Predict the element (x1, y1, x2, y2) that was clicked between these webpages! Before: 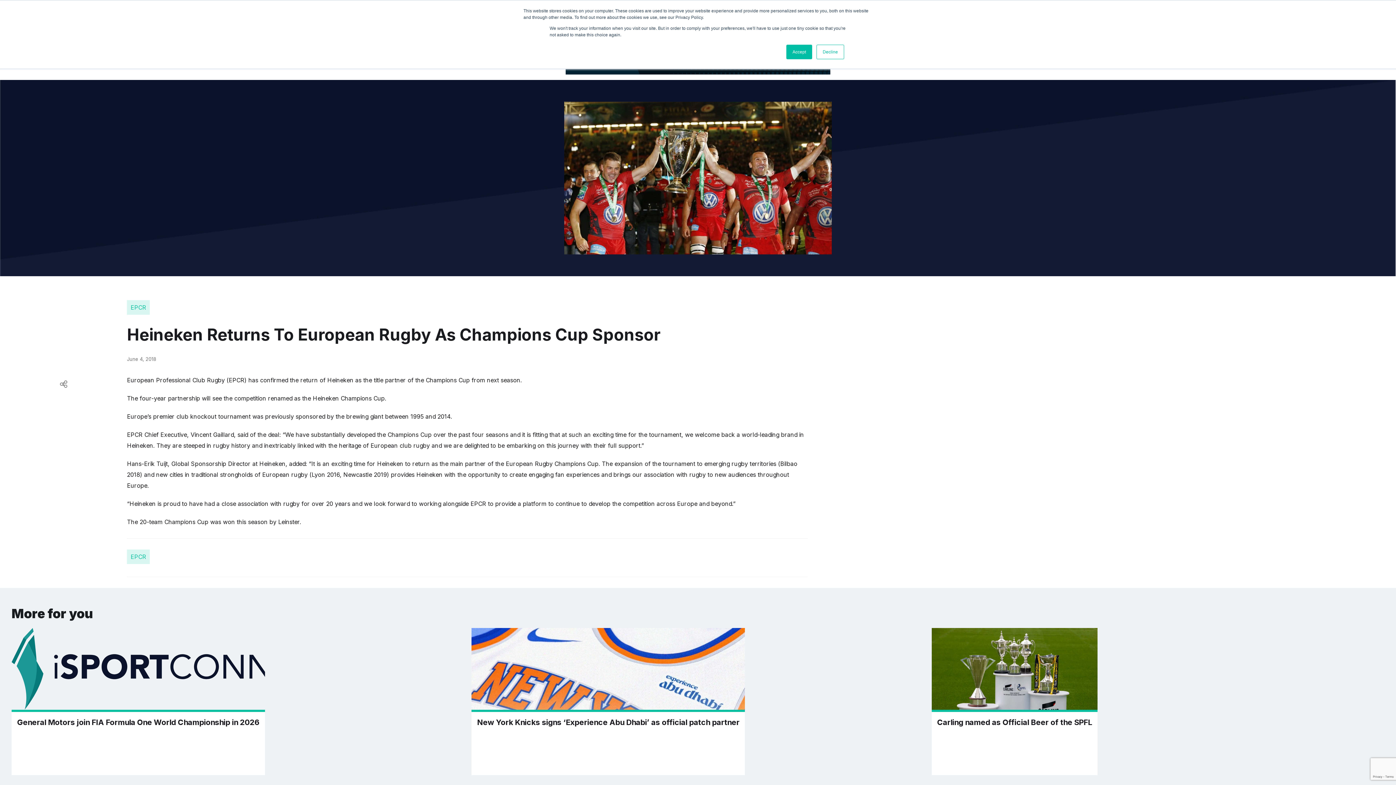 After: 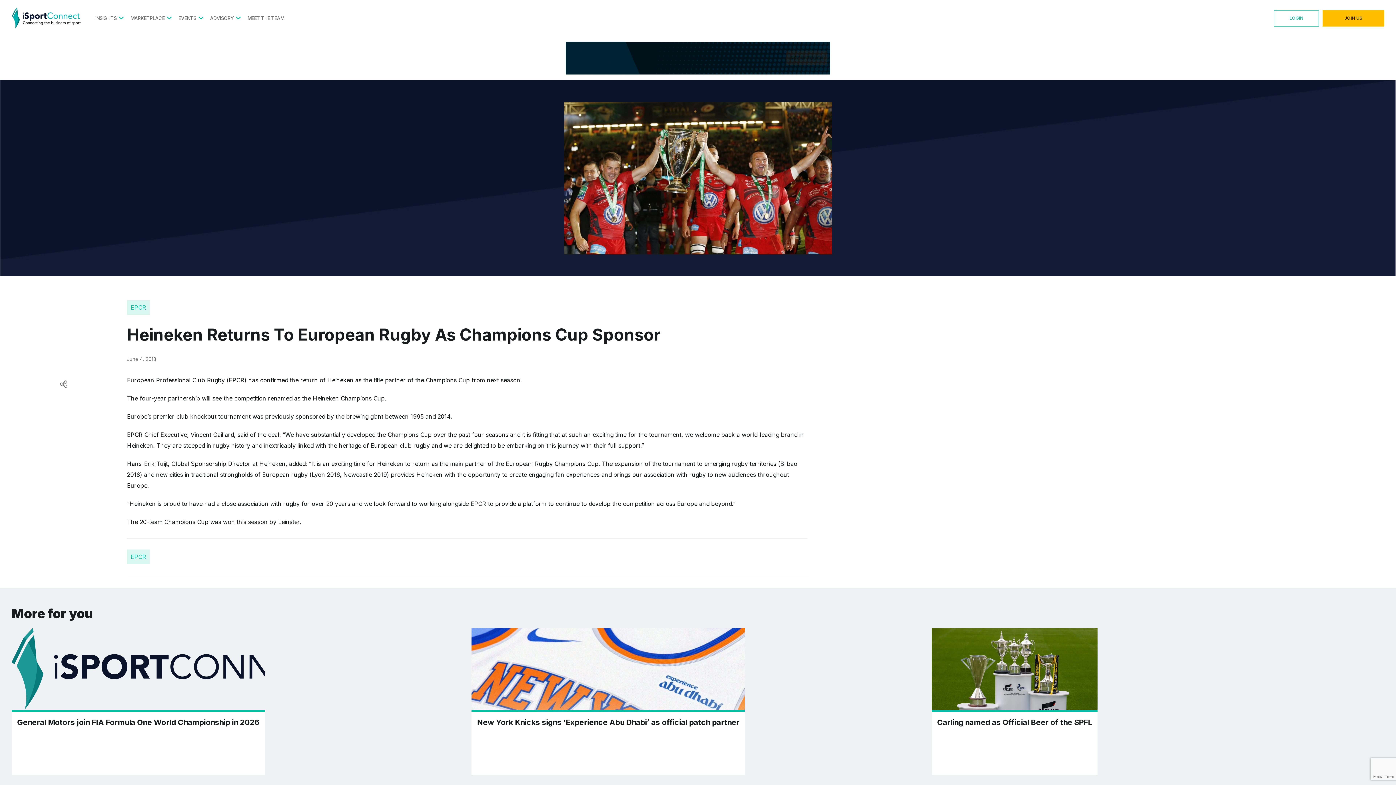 Action: label: Decline bbox: (816, 44, 844, 59)